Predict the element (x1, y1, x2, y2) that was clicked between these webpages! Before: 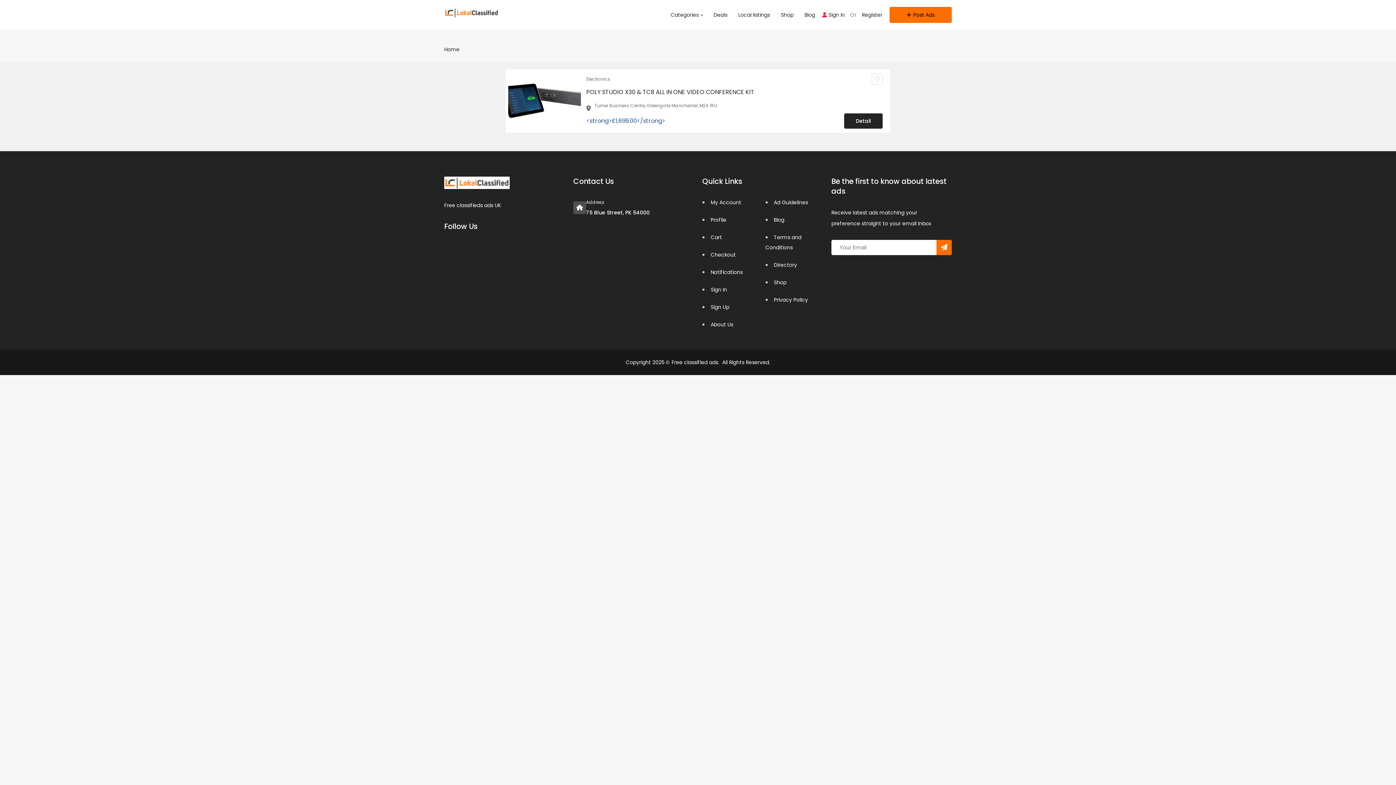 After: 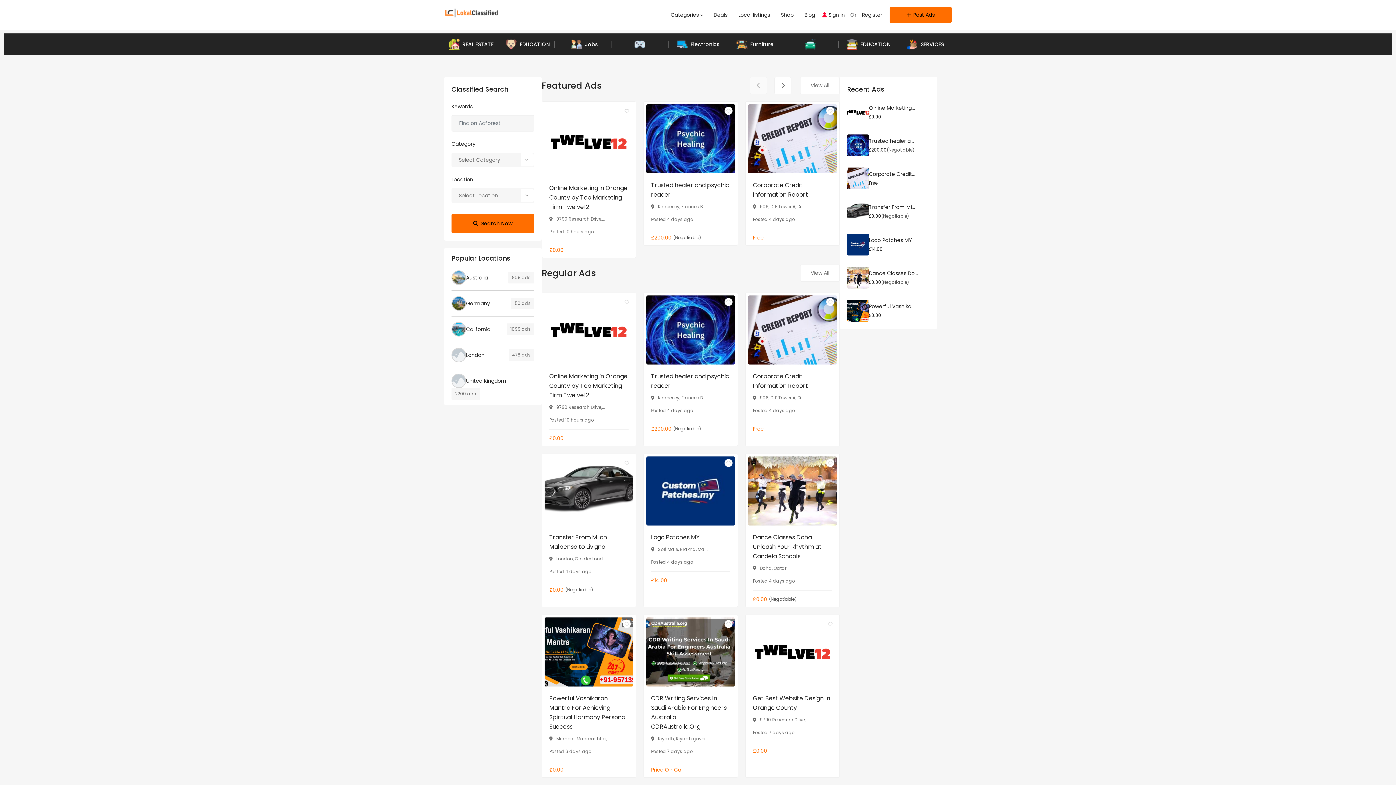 Action: bbox: (444, 7, 498, 15)